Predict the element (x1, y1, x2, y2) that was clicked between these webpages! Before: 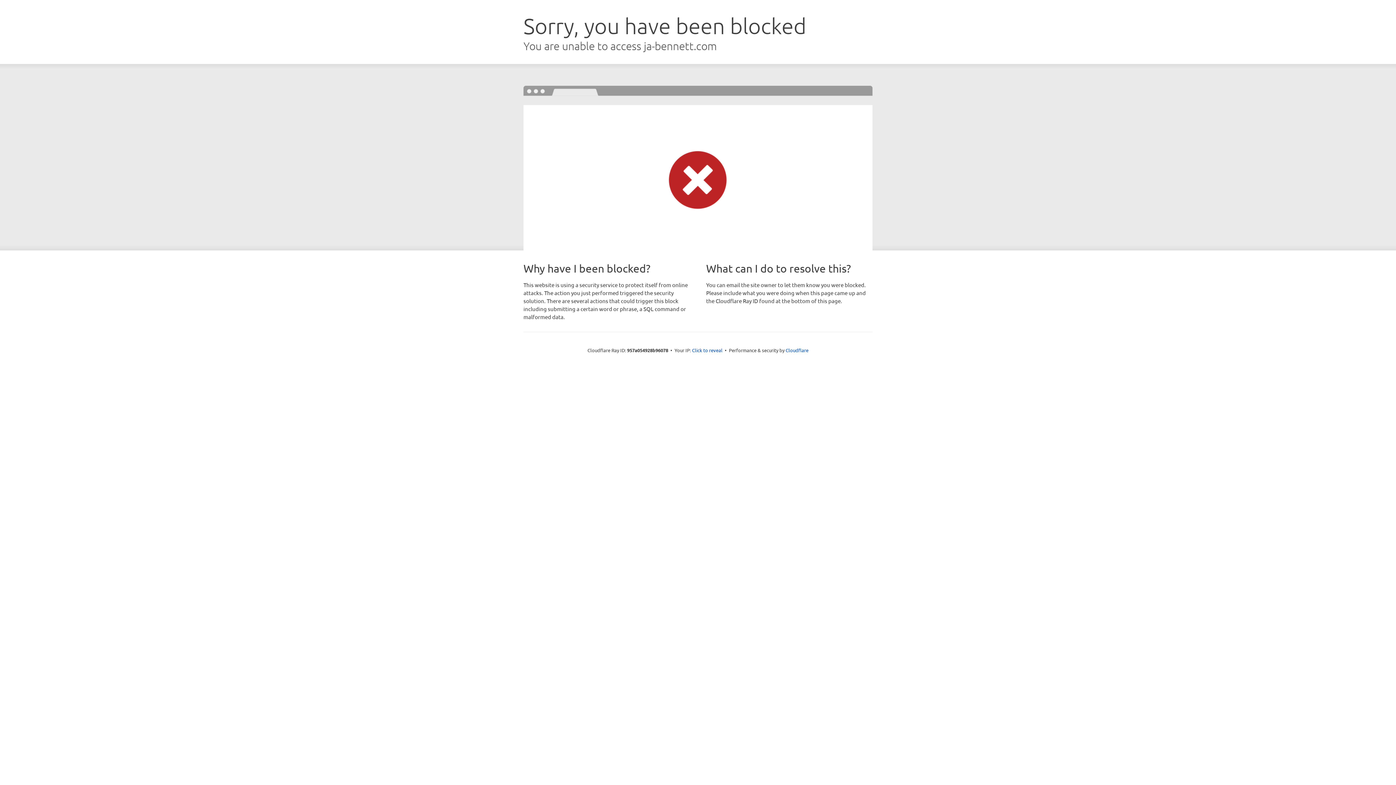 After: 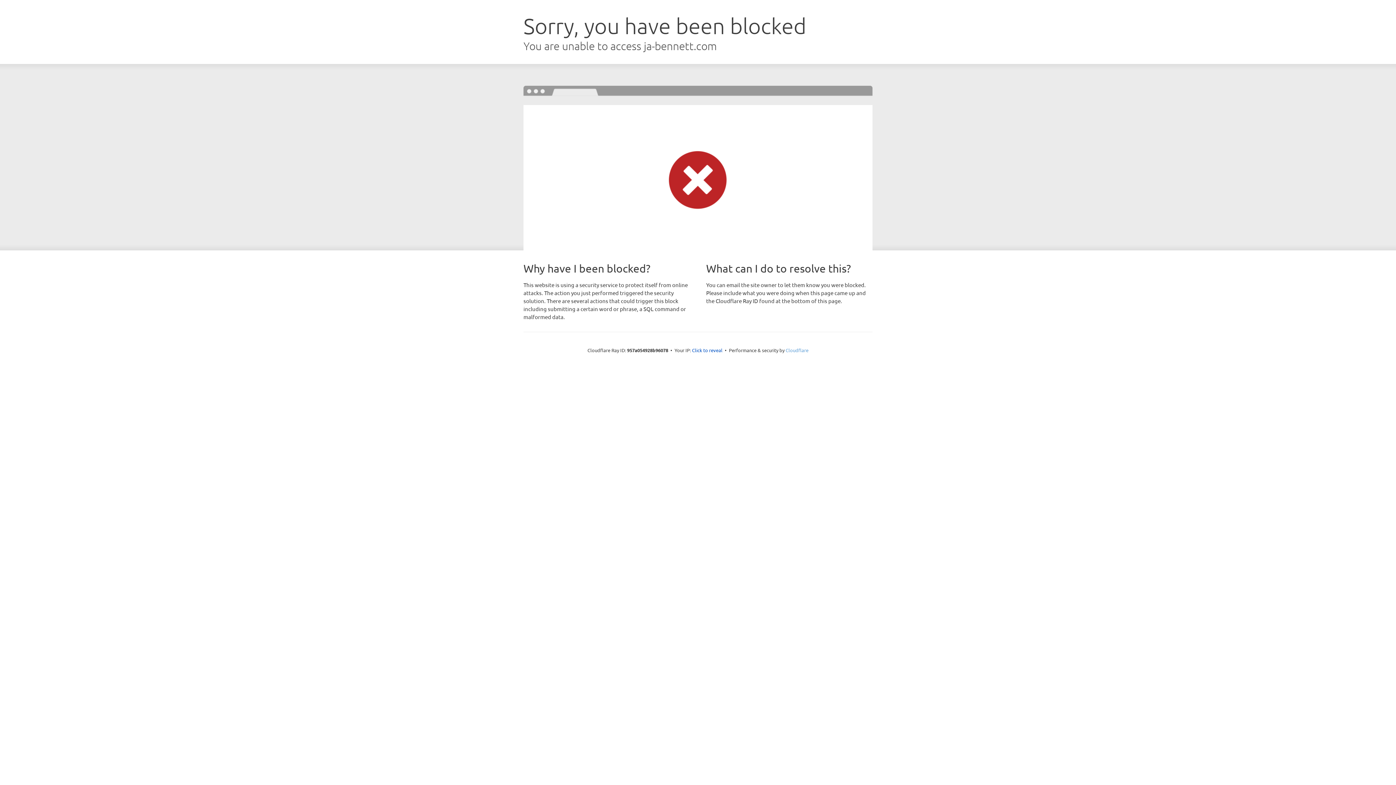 Action: label: Cloudflare bbox: (785, 347, 808, 353)